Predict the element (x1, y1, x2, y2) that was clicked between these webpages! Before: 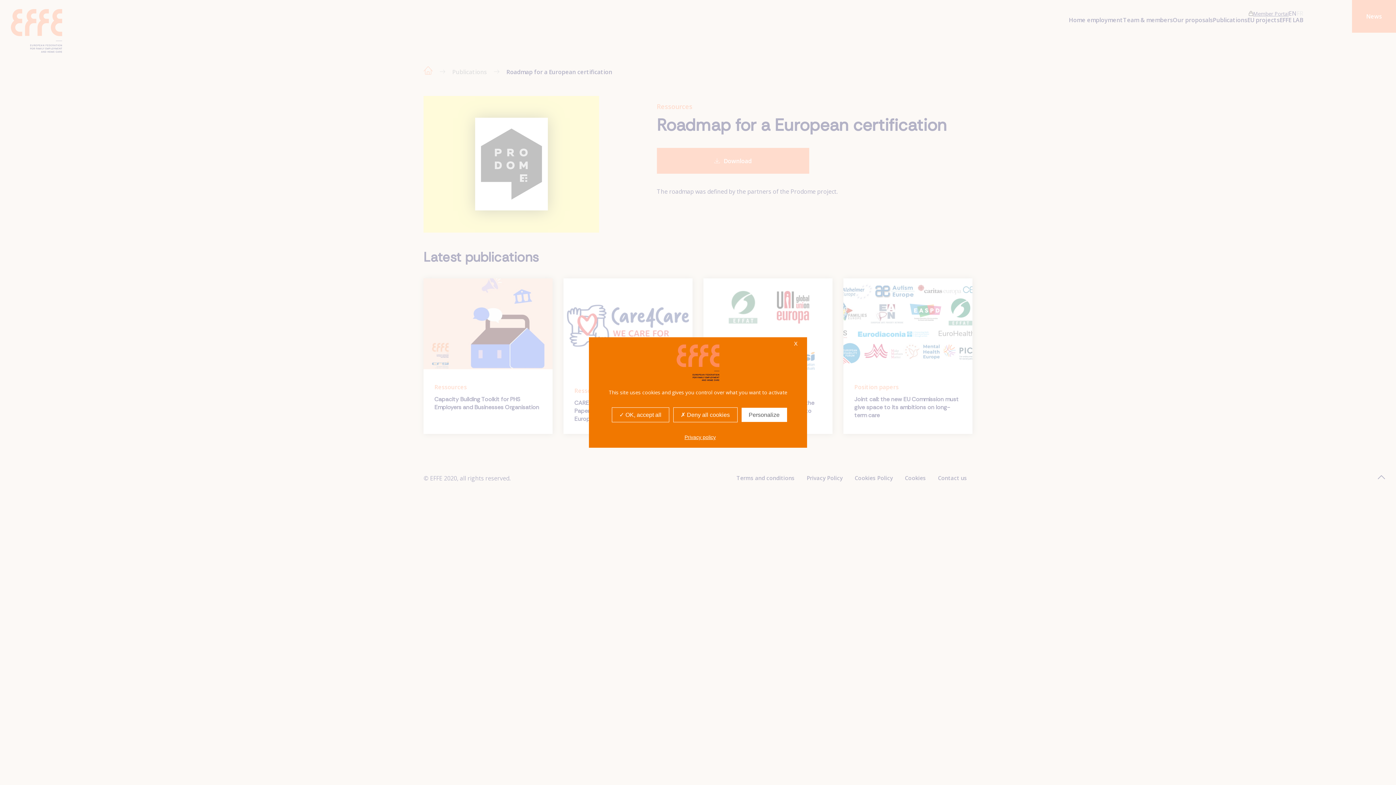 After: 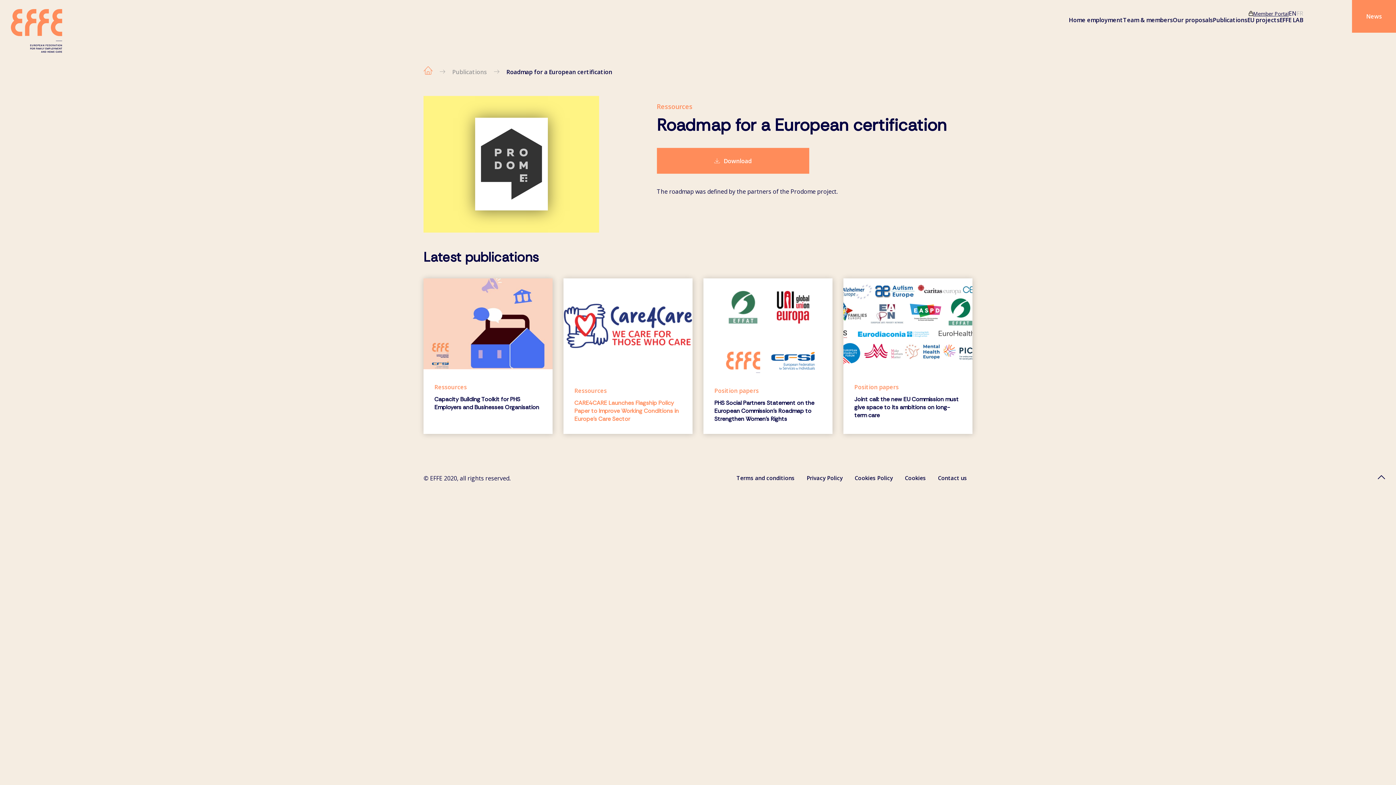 Action: label:  OK, accept all bbox: (611, 407, 669, 422)